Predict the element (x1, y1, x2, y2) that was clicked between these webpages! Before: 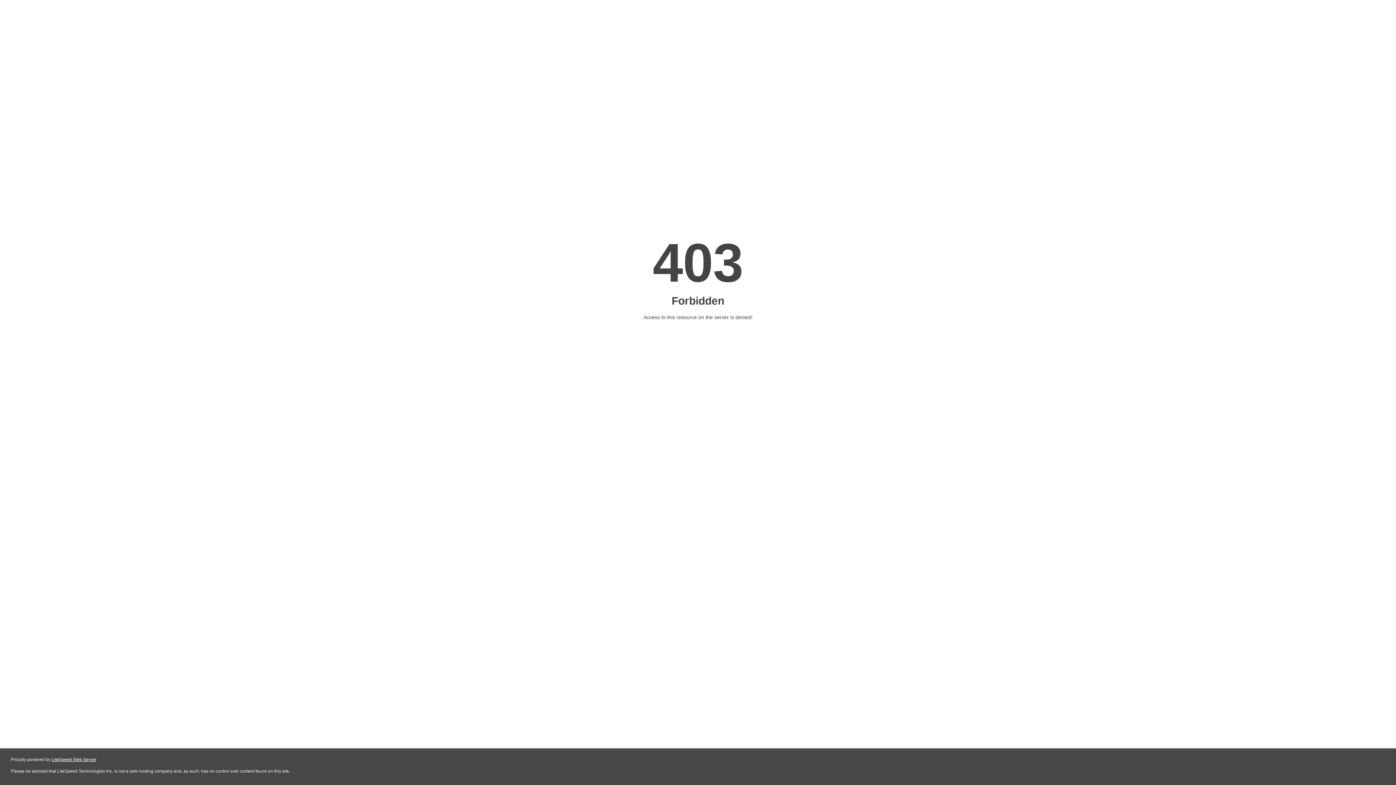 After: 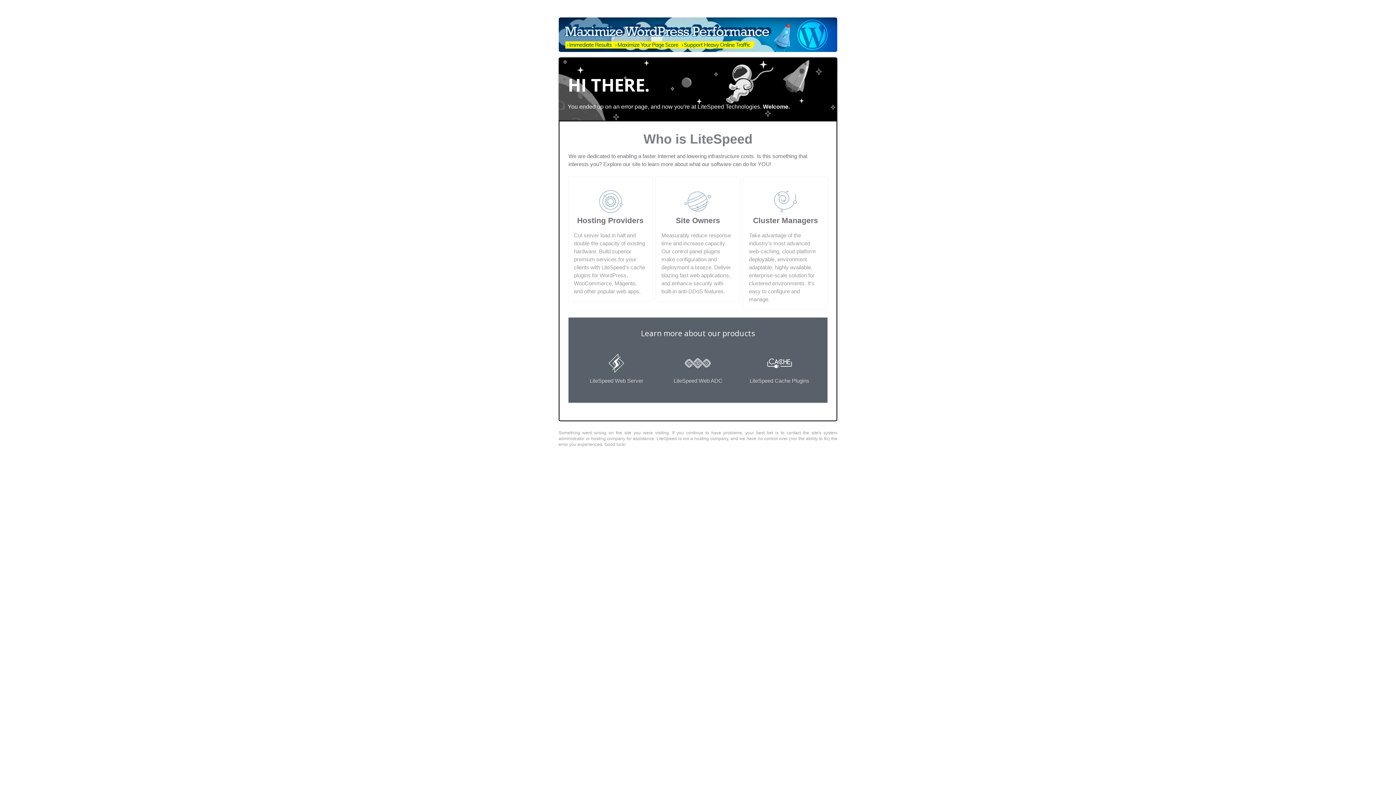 Action: label: LiteSpeed Web Server bbox: (51, 757, 96, 762)